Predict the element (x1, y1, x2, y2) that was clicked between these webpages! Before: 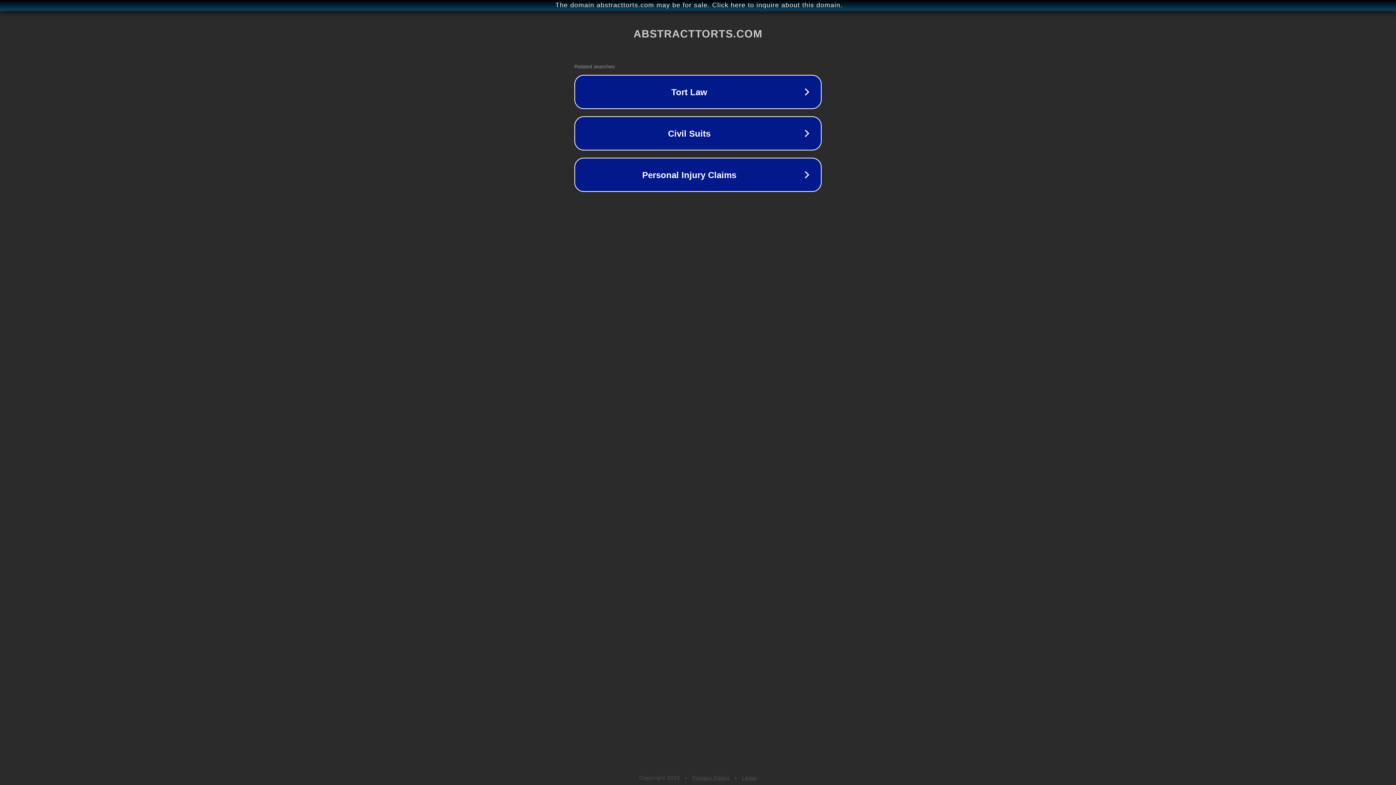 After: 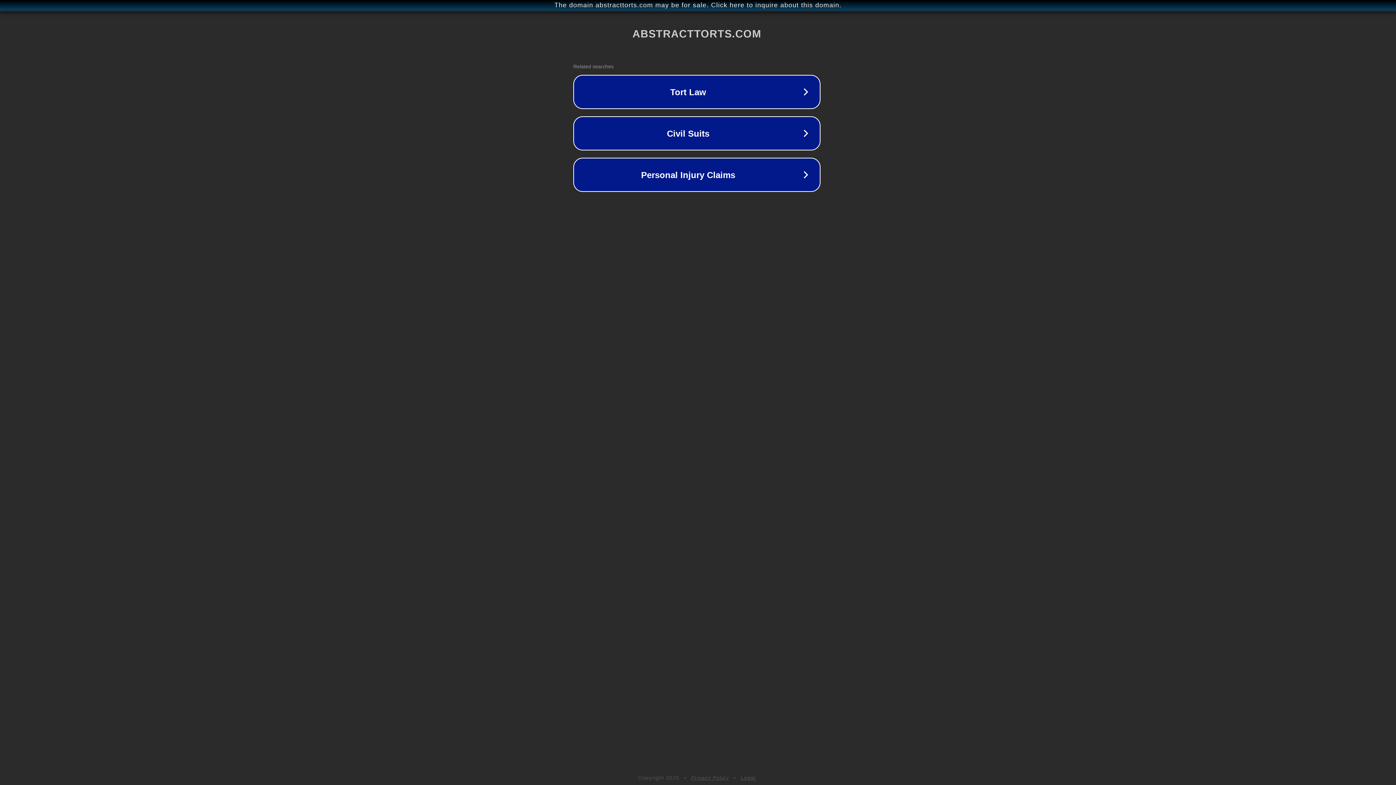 Action: label: The domain abstracttorts.com may be for sale. Click here to inquire about this domain. bbox: (1, 1, 1397, 9)